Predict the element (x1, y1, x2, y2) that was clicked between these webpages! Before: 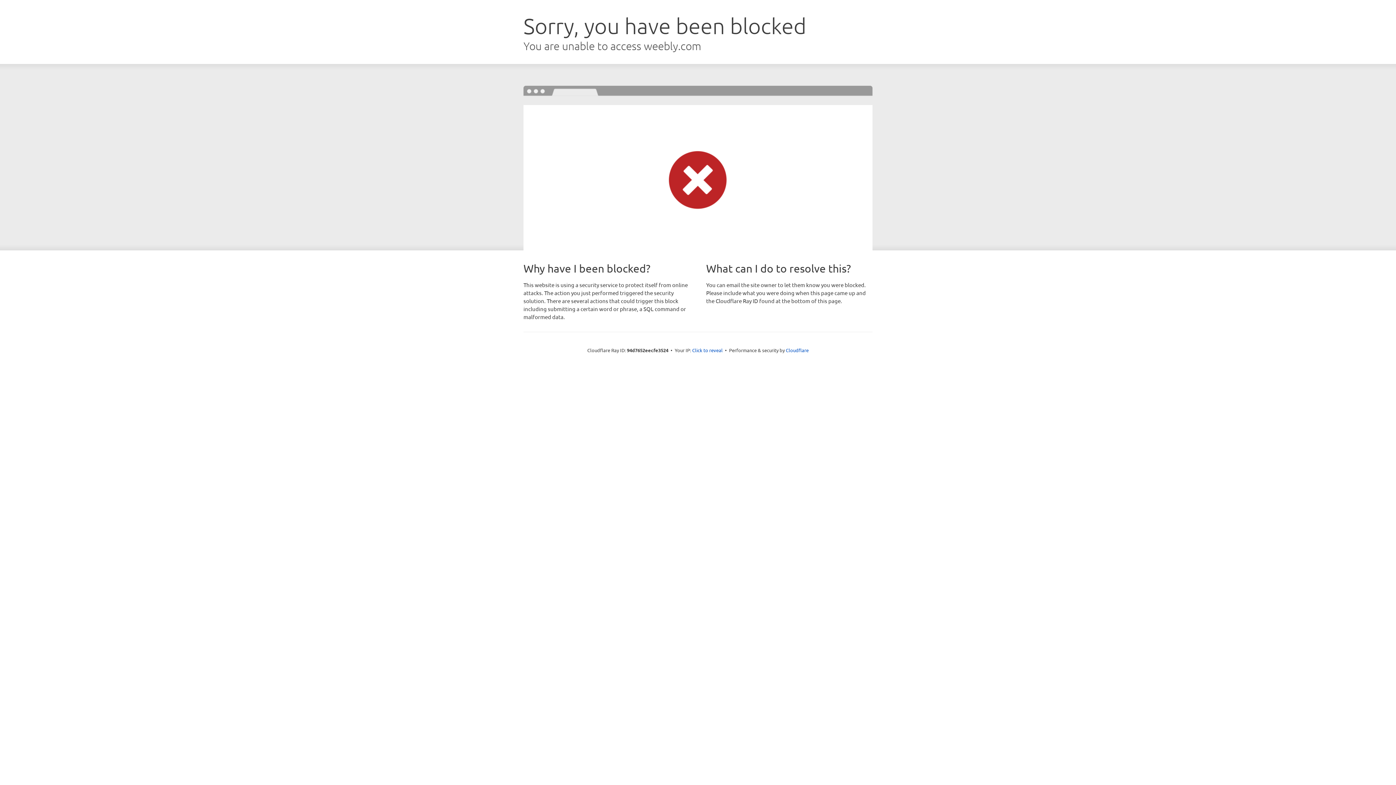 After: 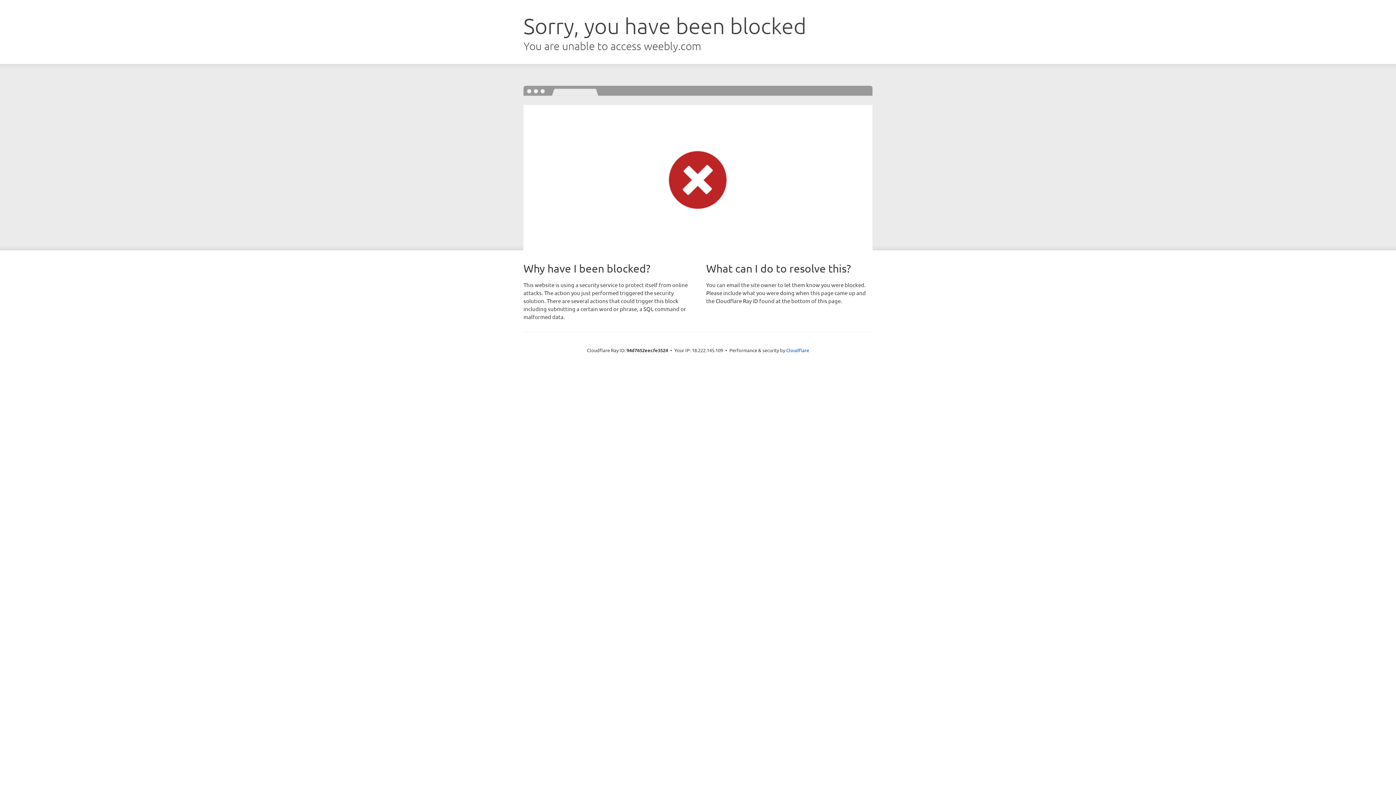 Action: bbox: (692, 346, 722, 353) label: Click to reveal